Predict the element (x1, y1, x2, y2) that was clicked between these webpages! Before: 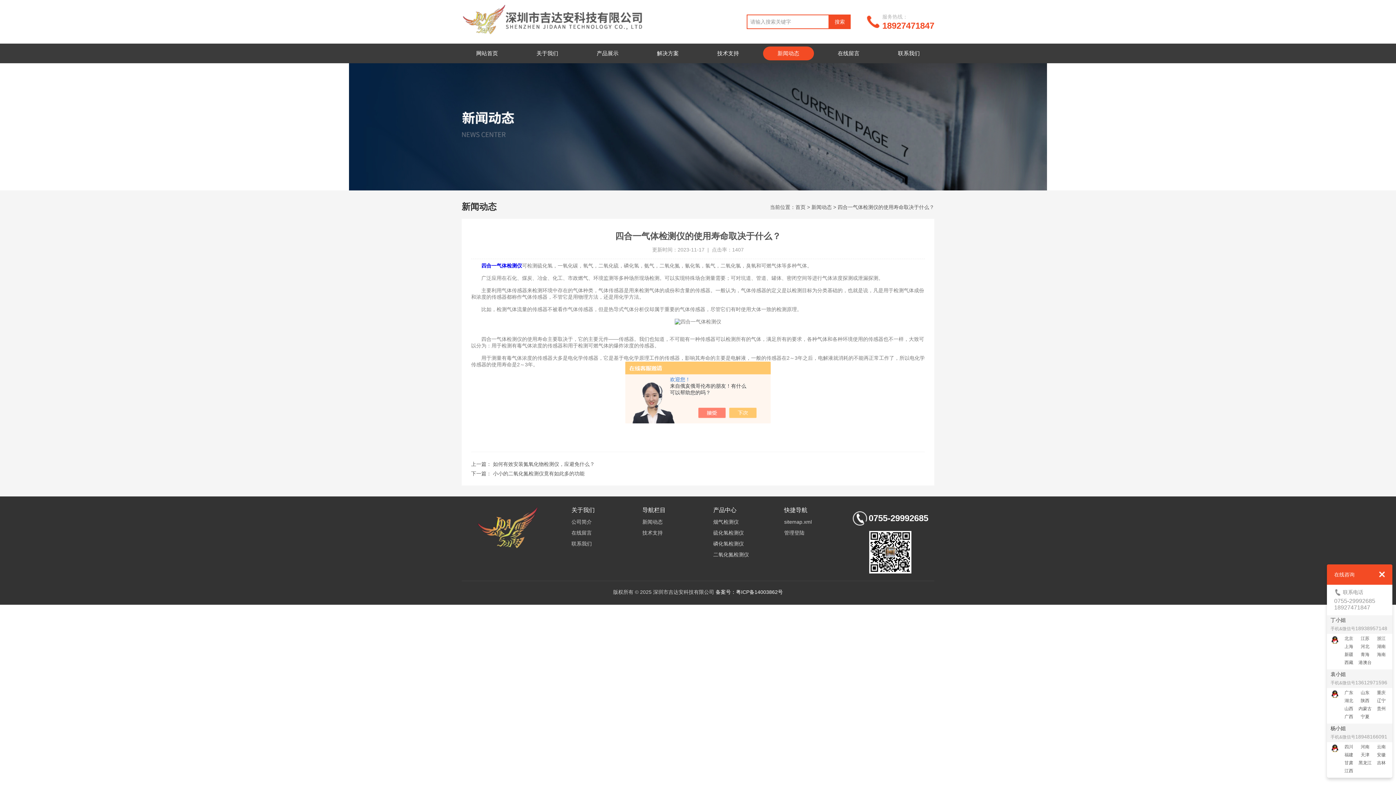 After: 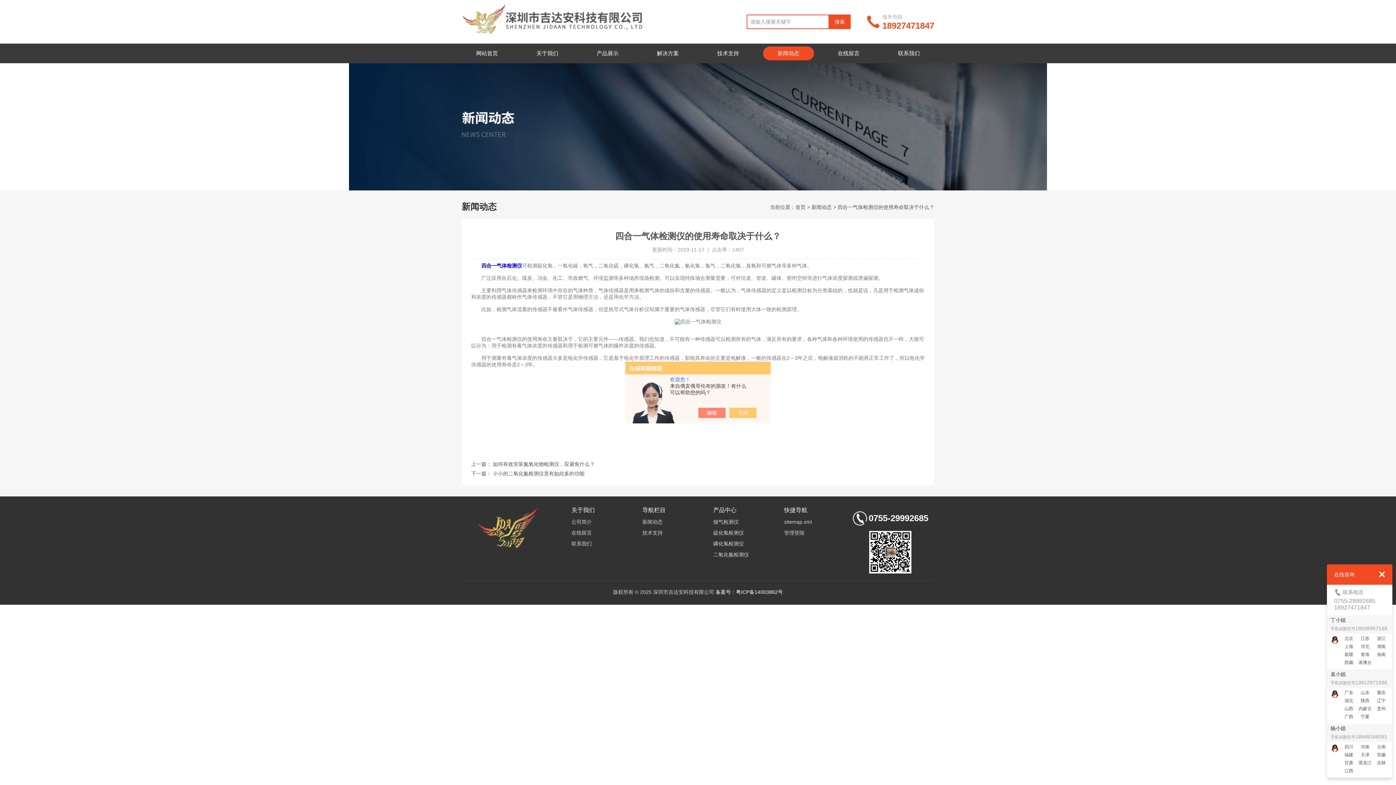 Action: bbox: (1330, 636, 1339, 644)